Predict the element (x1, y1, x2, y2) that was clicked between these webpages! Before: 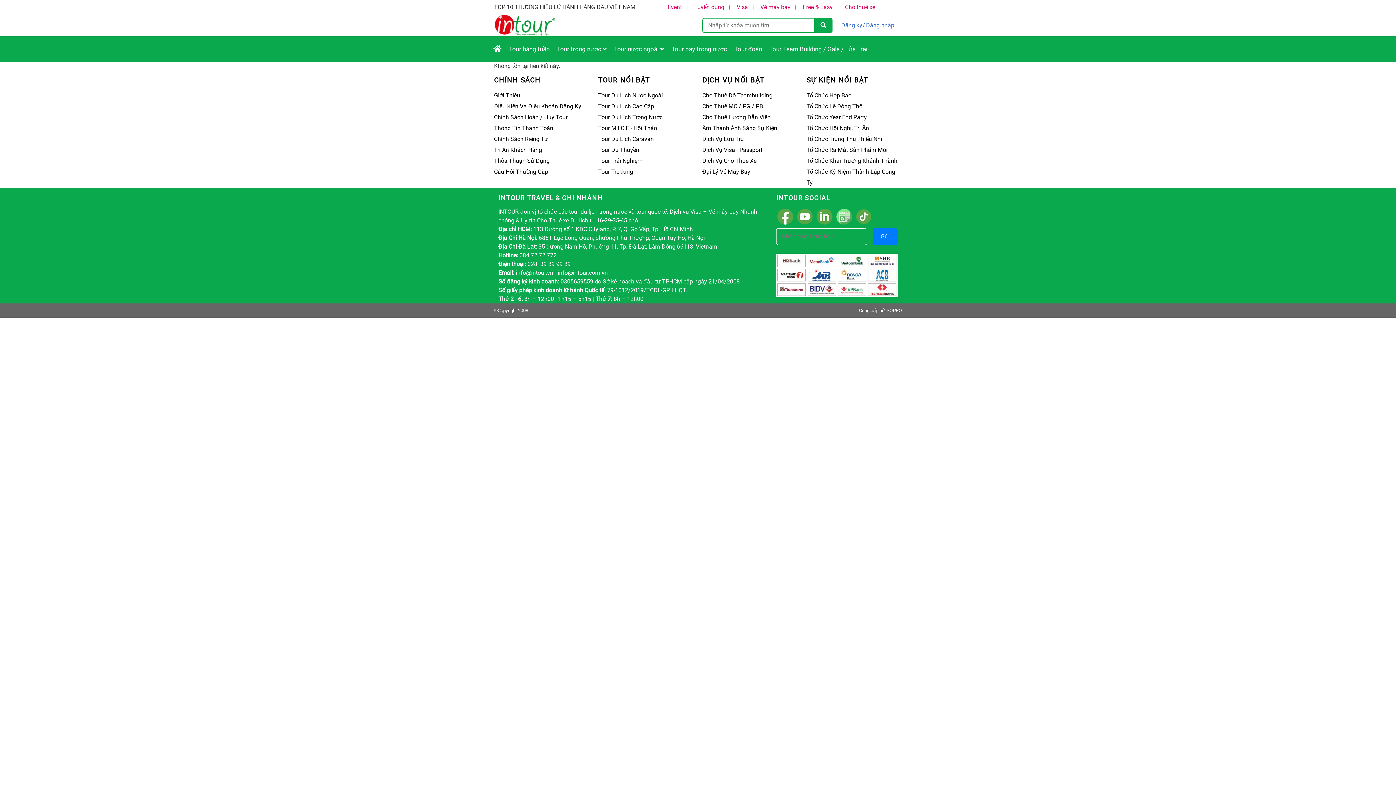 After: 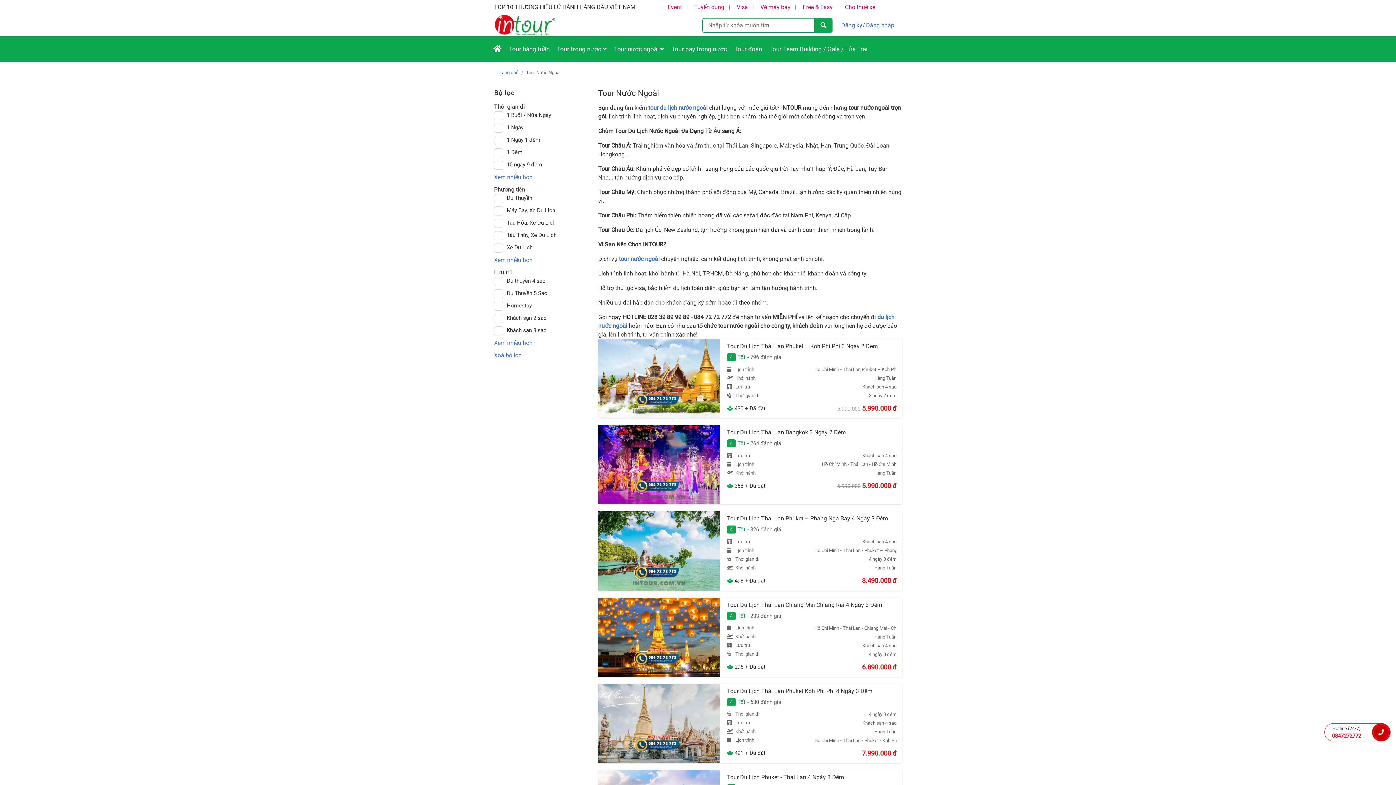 Action: bbox: (598, 92, 663, 98) label: Tour Du Lịch Nước Ngoài